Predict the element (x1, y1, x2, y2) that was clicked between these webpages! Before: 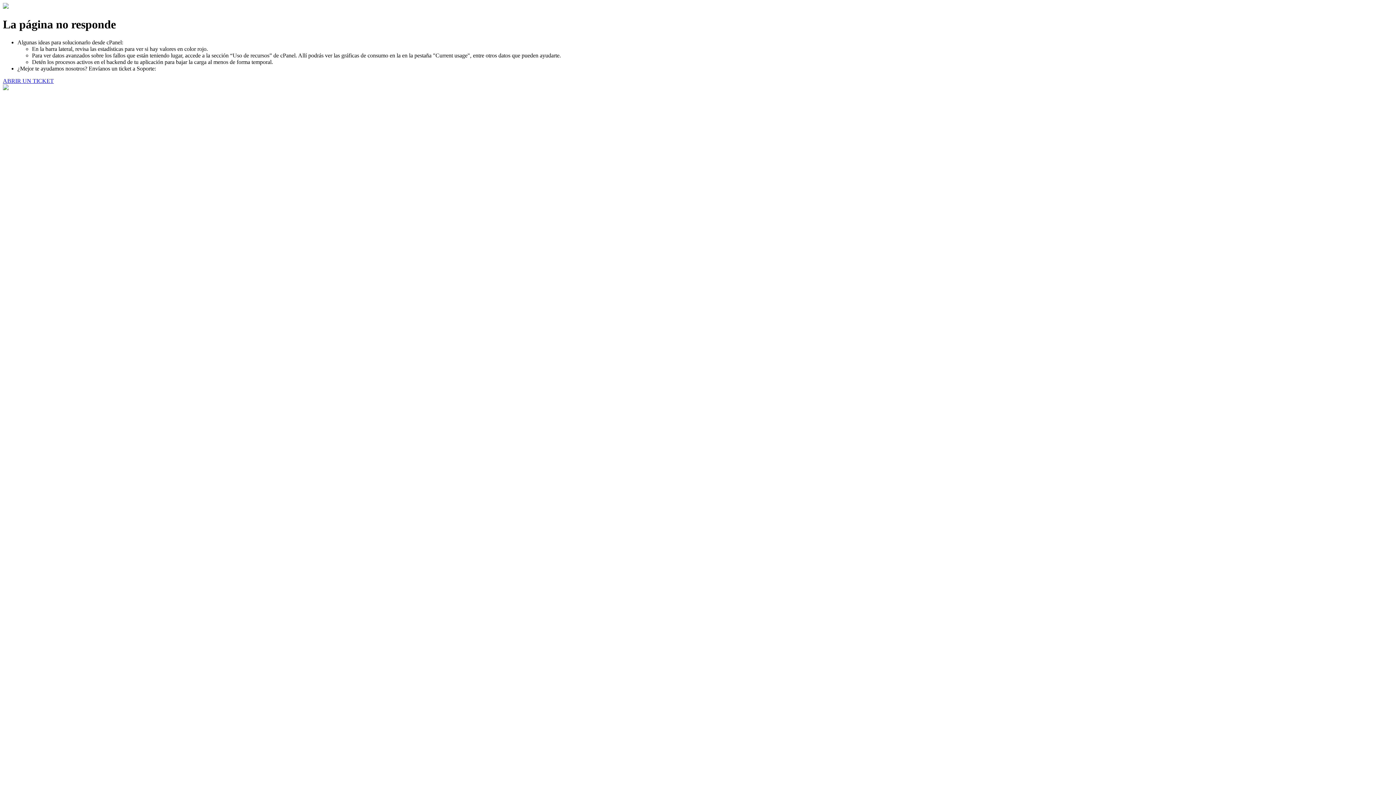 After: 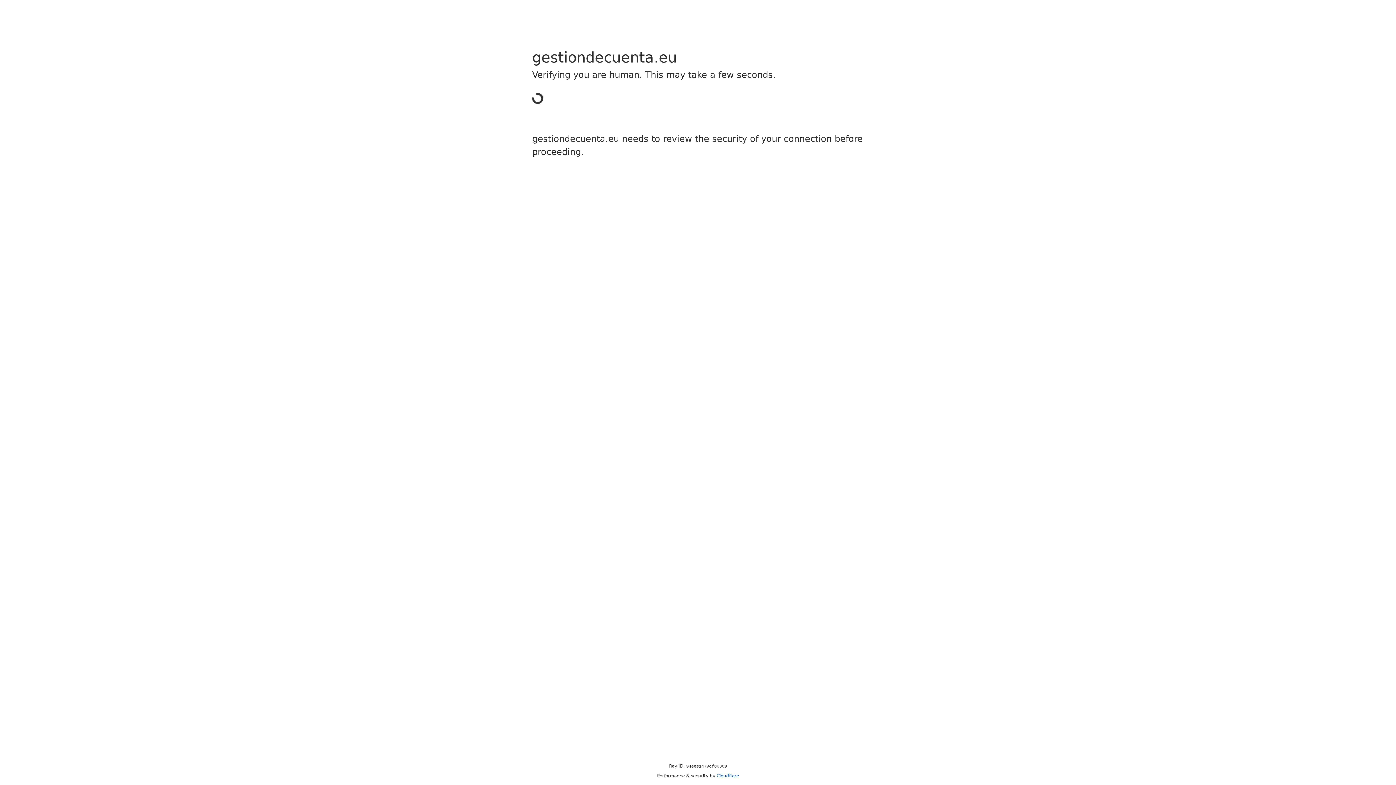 Action: bbox: (2, 77, 53, 83) label: ABRIR UN TICKET